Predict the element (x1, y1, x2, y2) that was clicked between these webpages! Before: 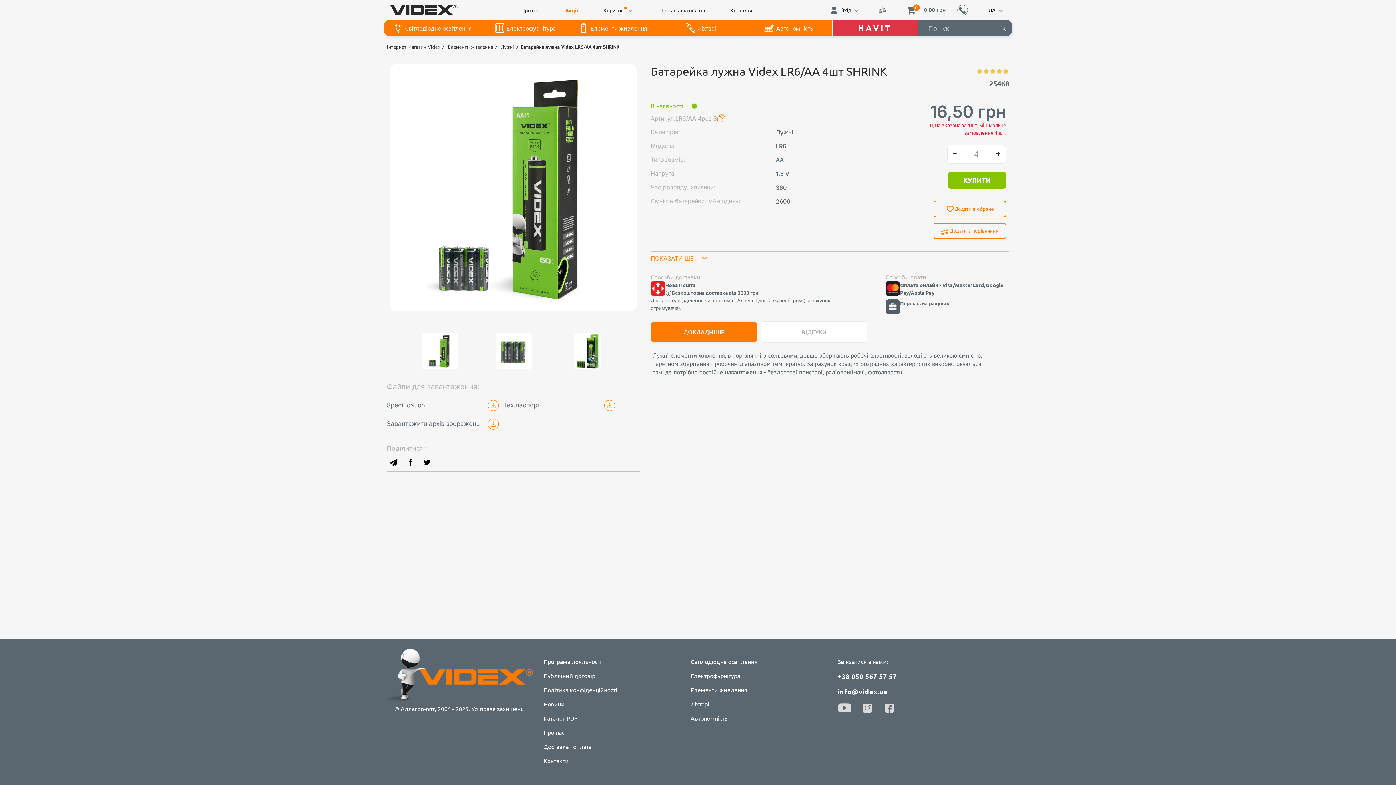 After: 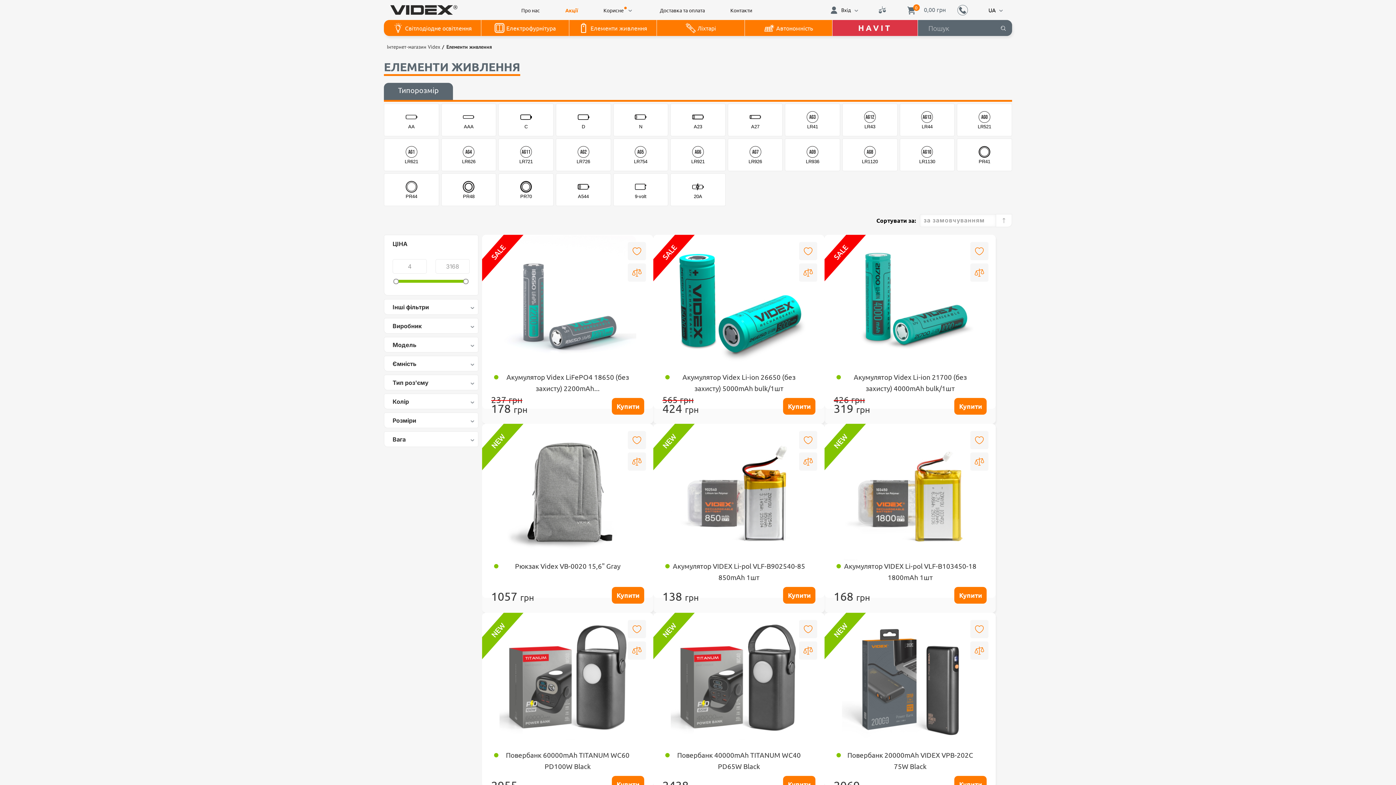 Action: label: Елементи живлення bbox: (690, 686, 747, 693)